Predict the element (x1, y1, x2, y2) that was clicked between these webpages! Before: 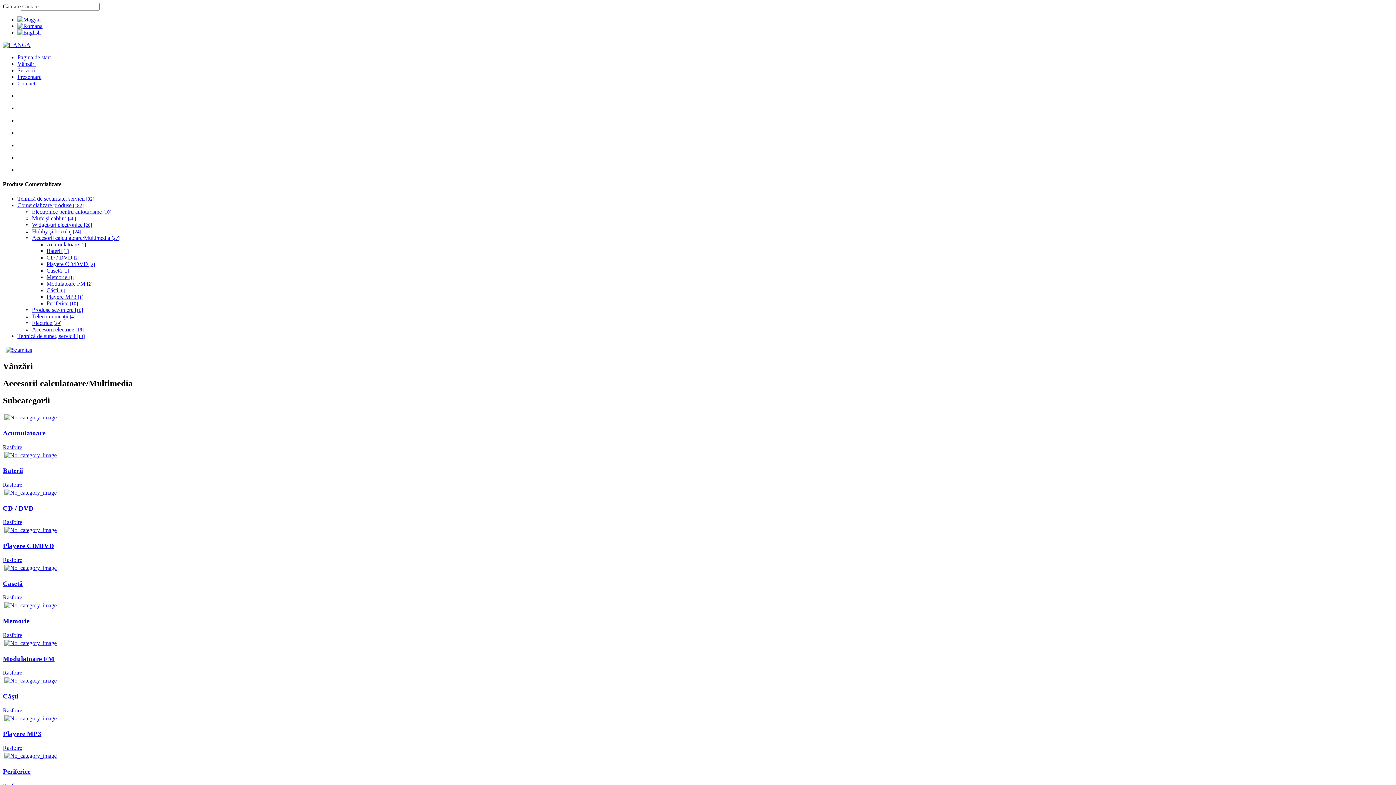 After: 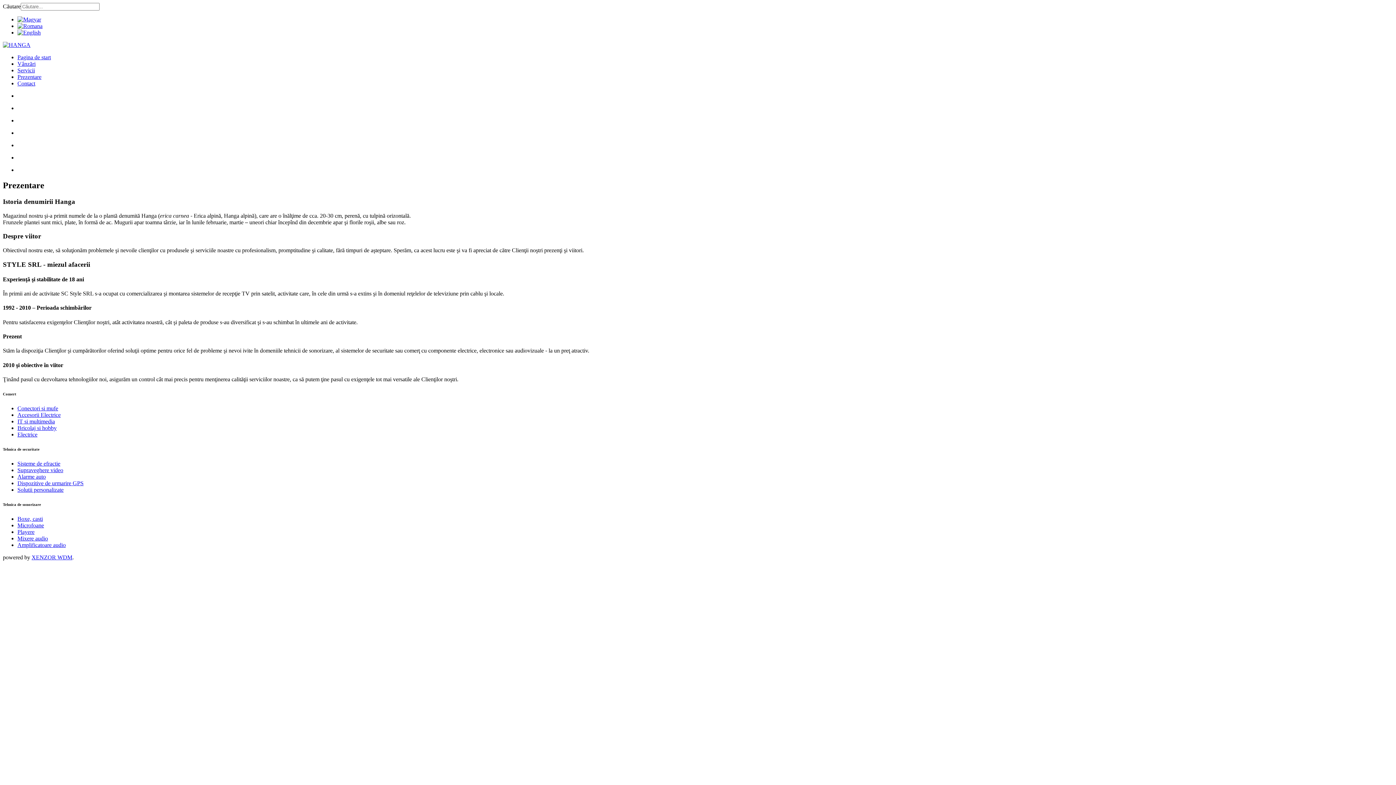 Action: bbox: (17, 73, 41, 80) label: Prezentare